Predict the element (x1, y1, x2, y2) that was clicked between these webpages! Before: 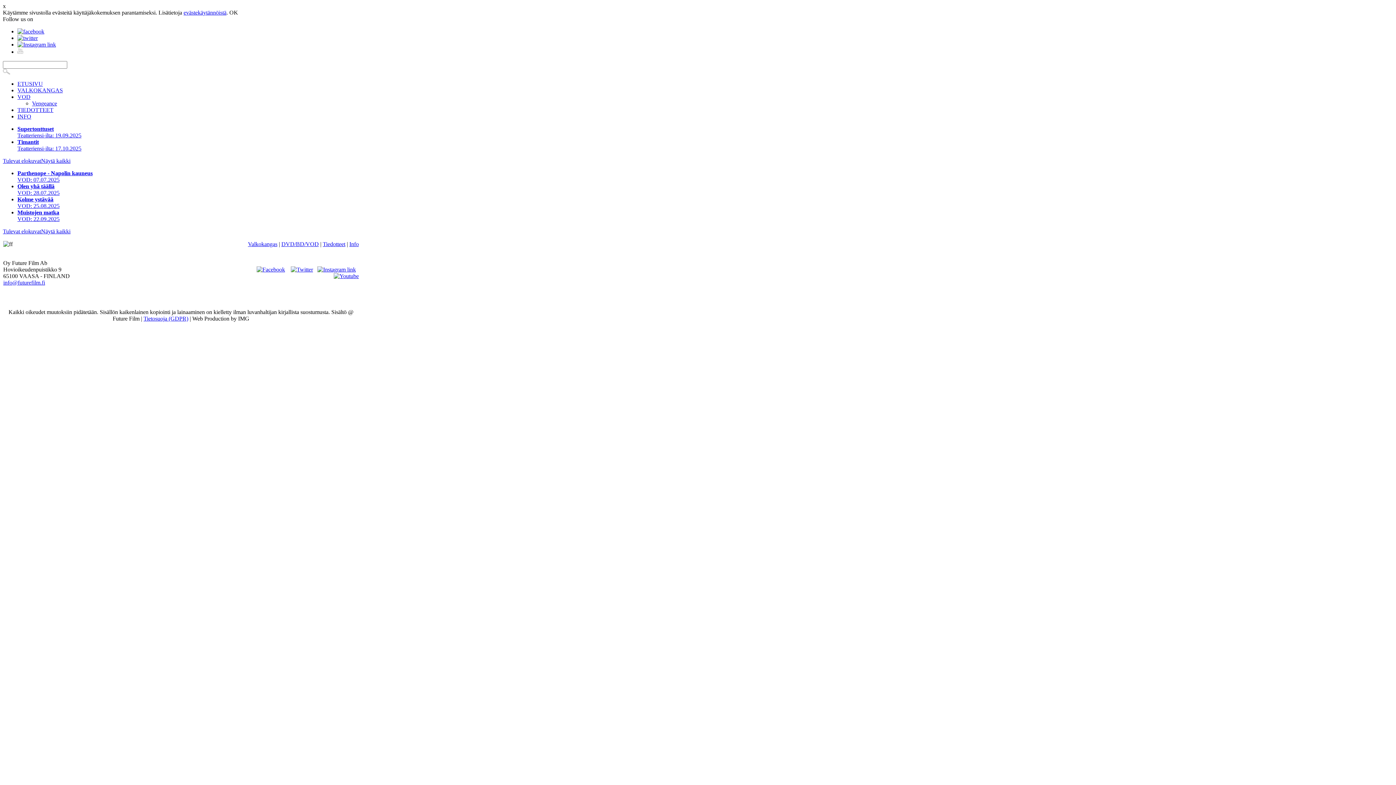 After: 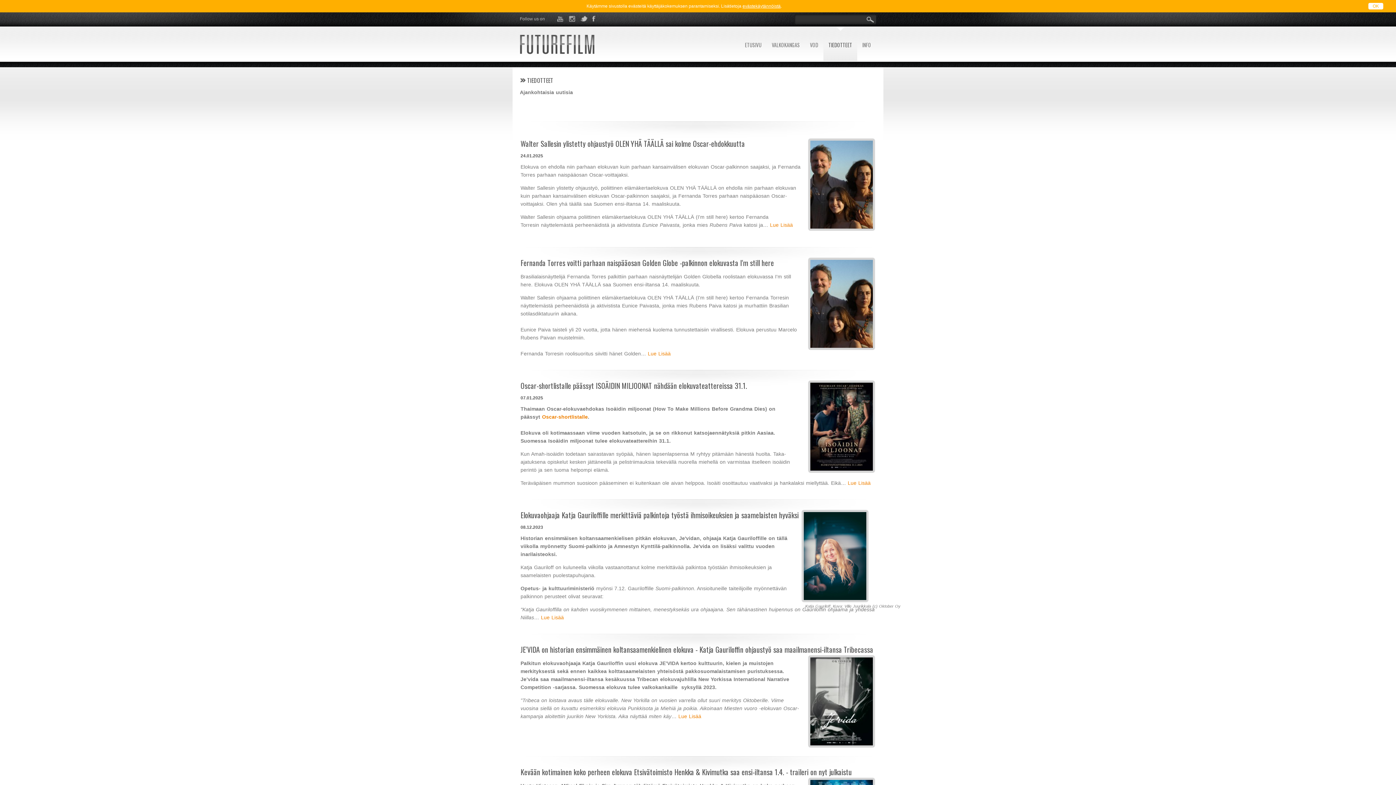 Action: label: Tiedotteet bbox: (322, 241, 345, 247)